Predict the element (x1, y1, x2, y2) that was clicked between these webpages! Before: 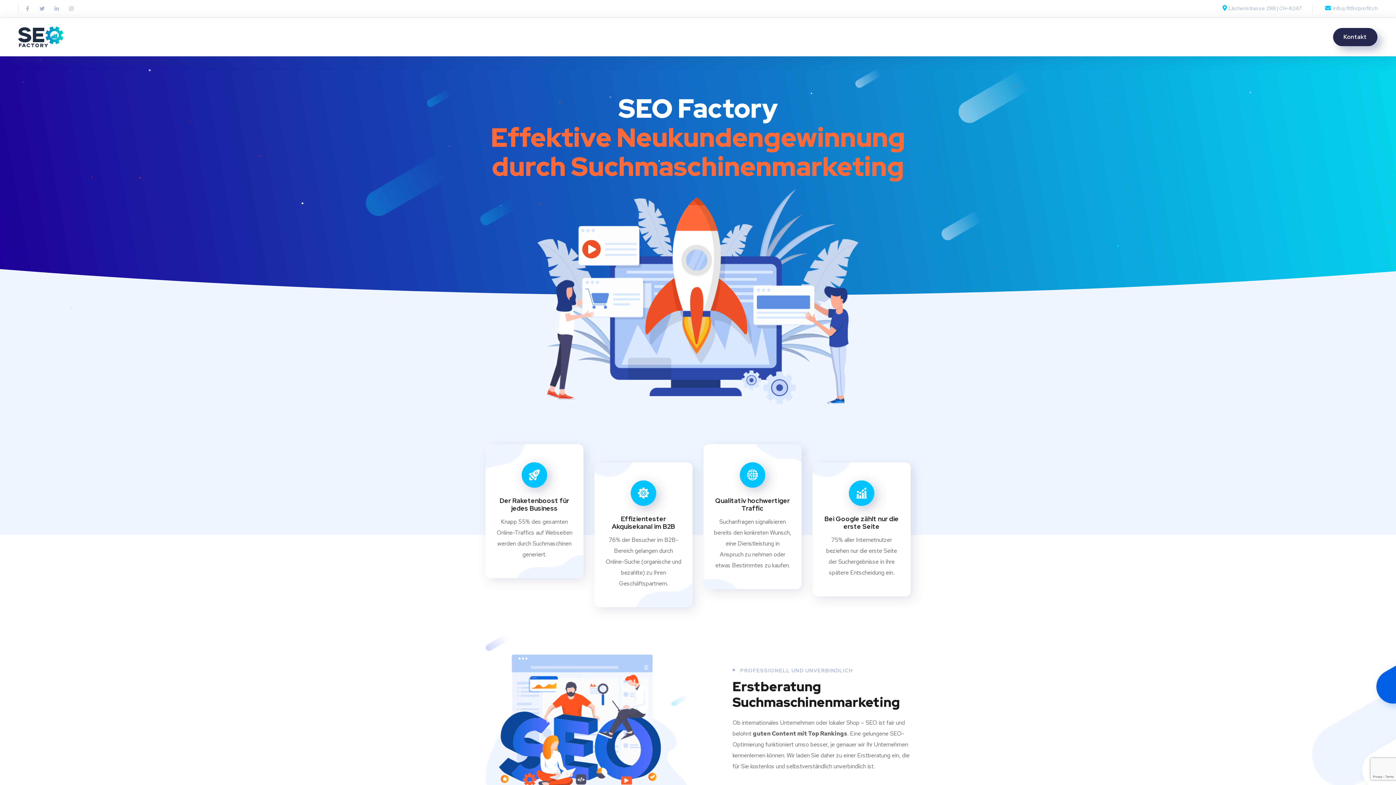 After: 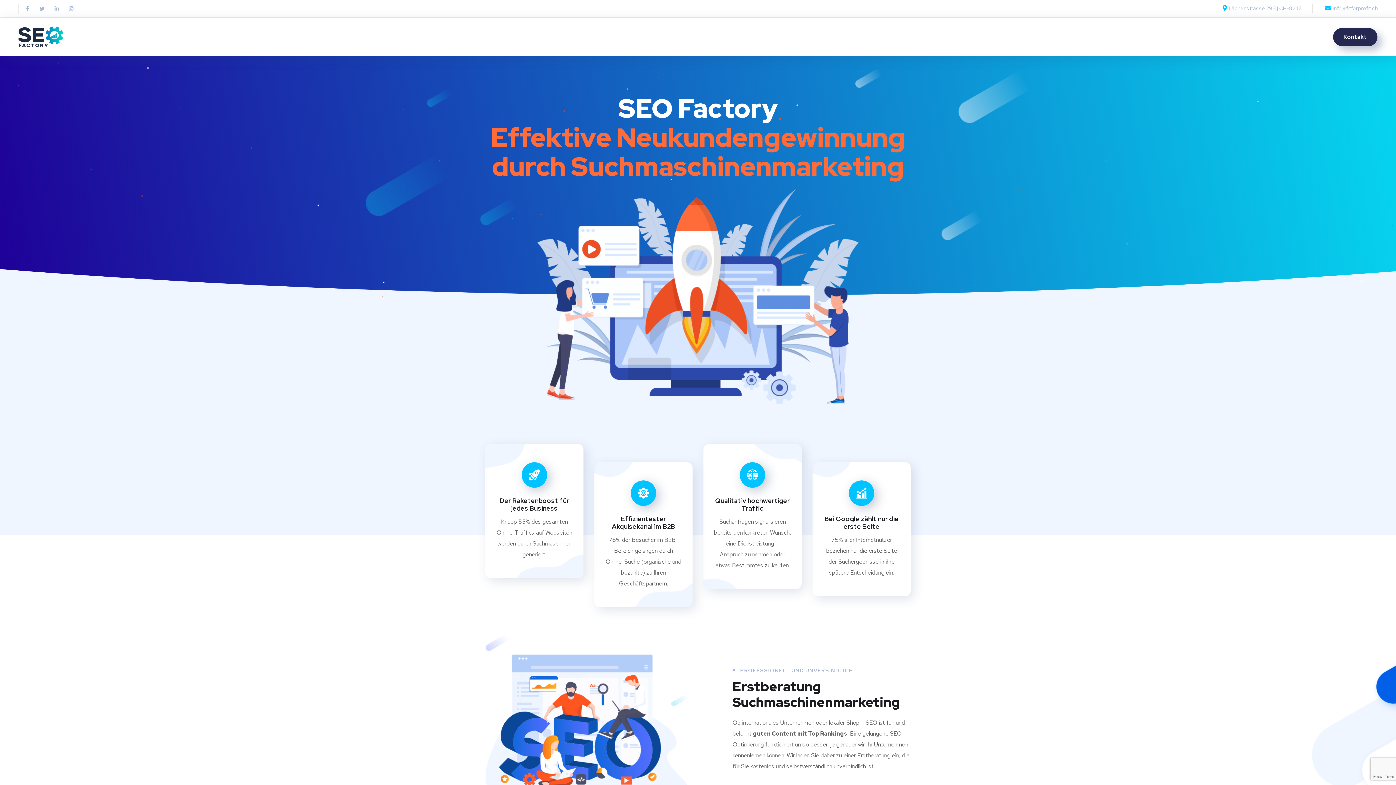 Action: bbox: (1324, 3, 1378, 13) label: info@fitforprofit.ch